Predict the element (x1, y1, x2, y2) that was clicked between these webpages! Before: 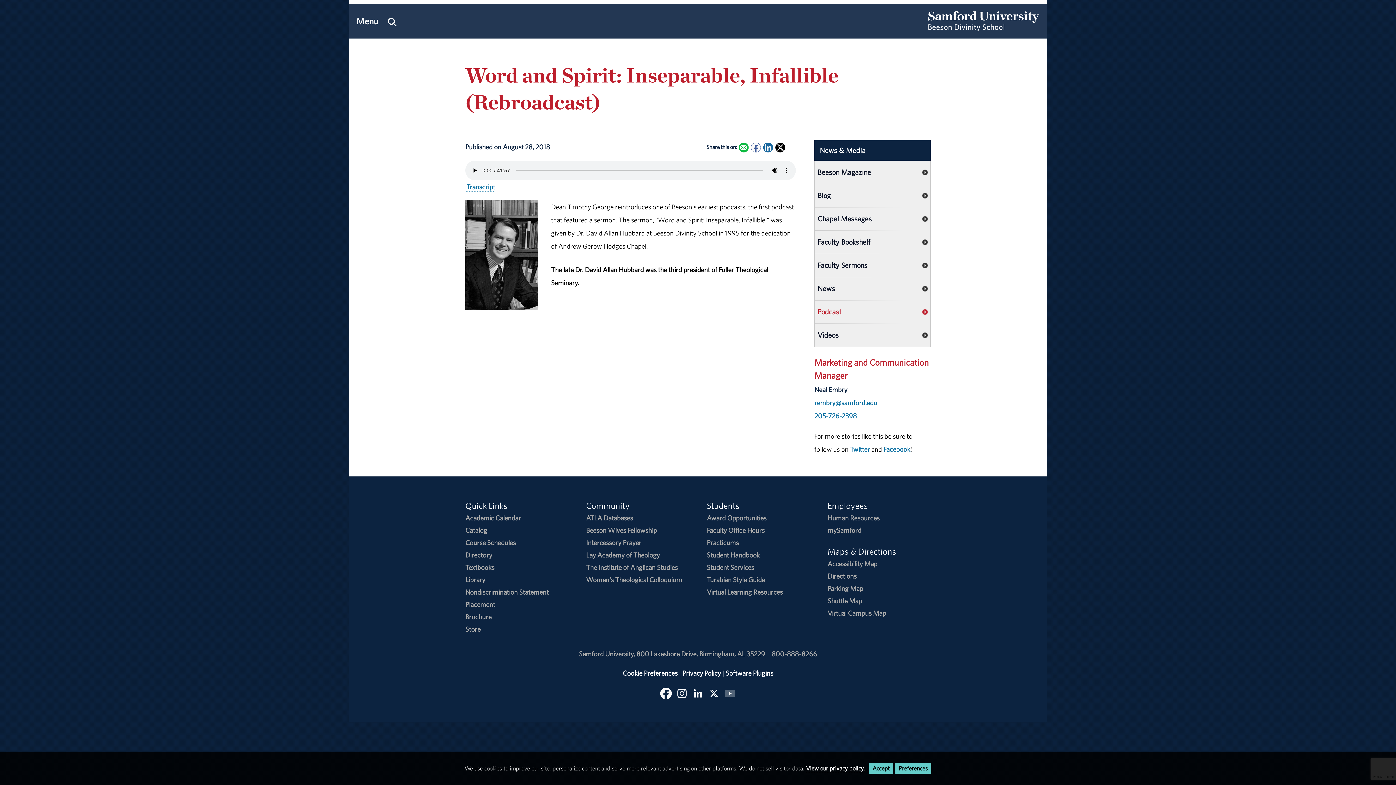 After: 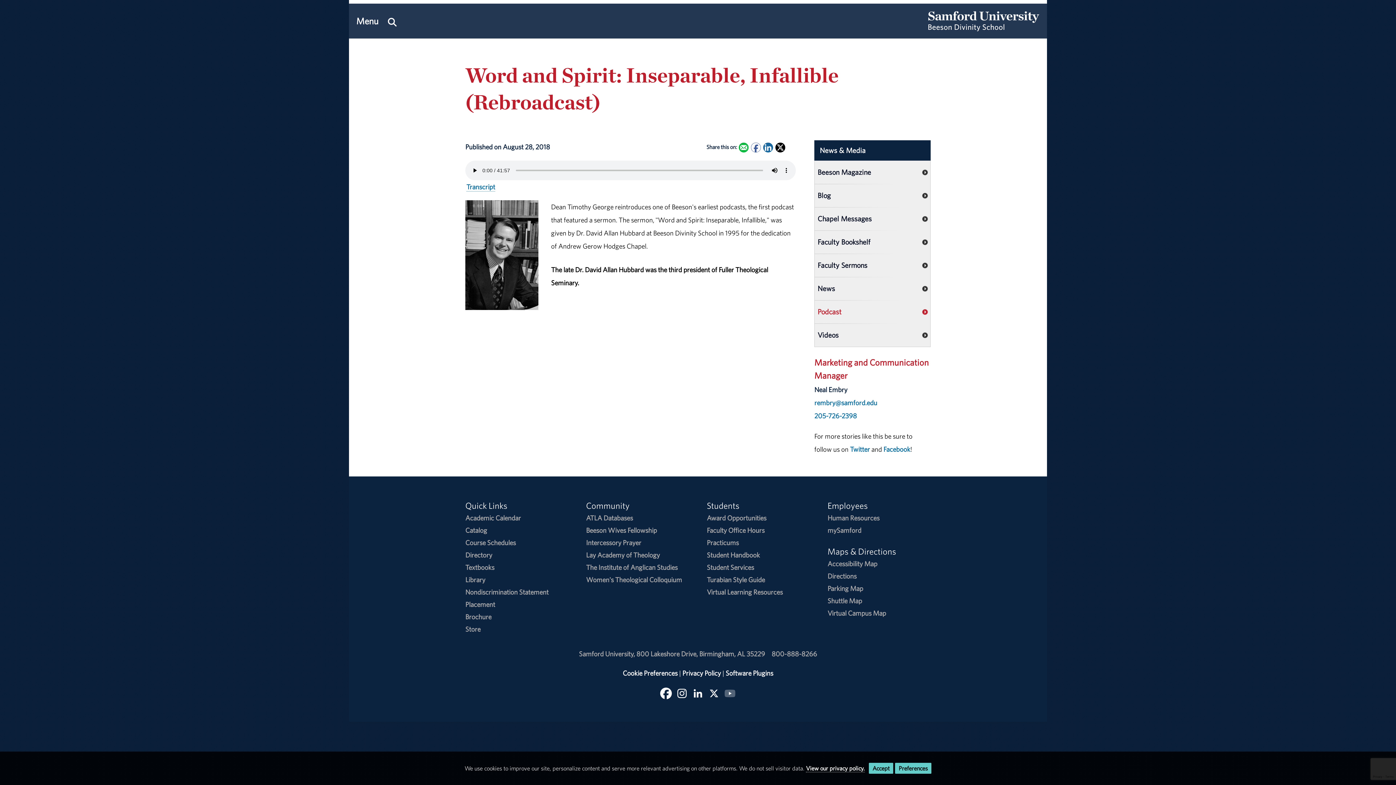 Action: label: Share this on Facebook bbox: (751, 142, 760, 152)